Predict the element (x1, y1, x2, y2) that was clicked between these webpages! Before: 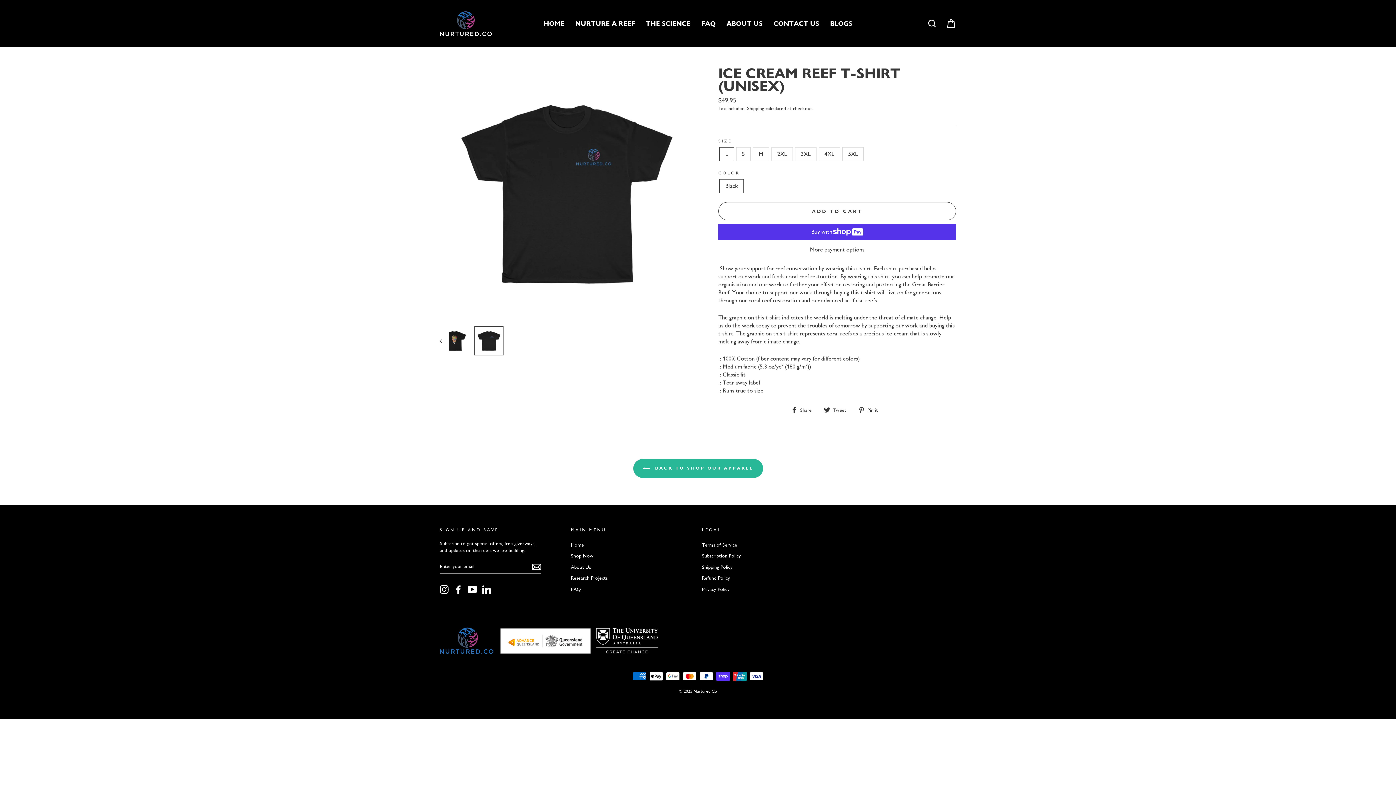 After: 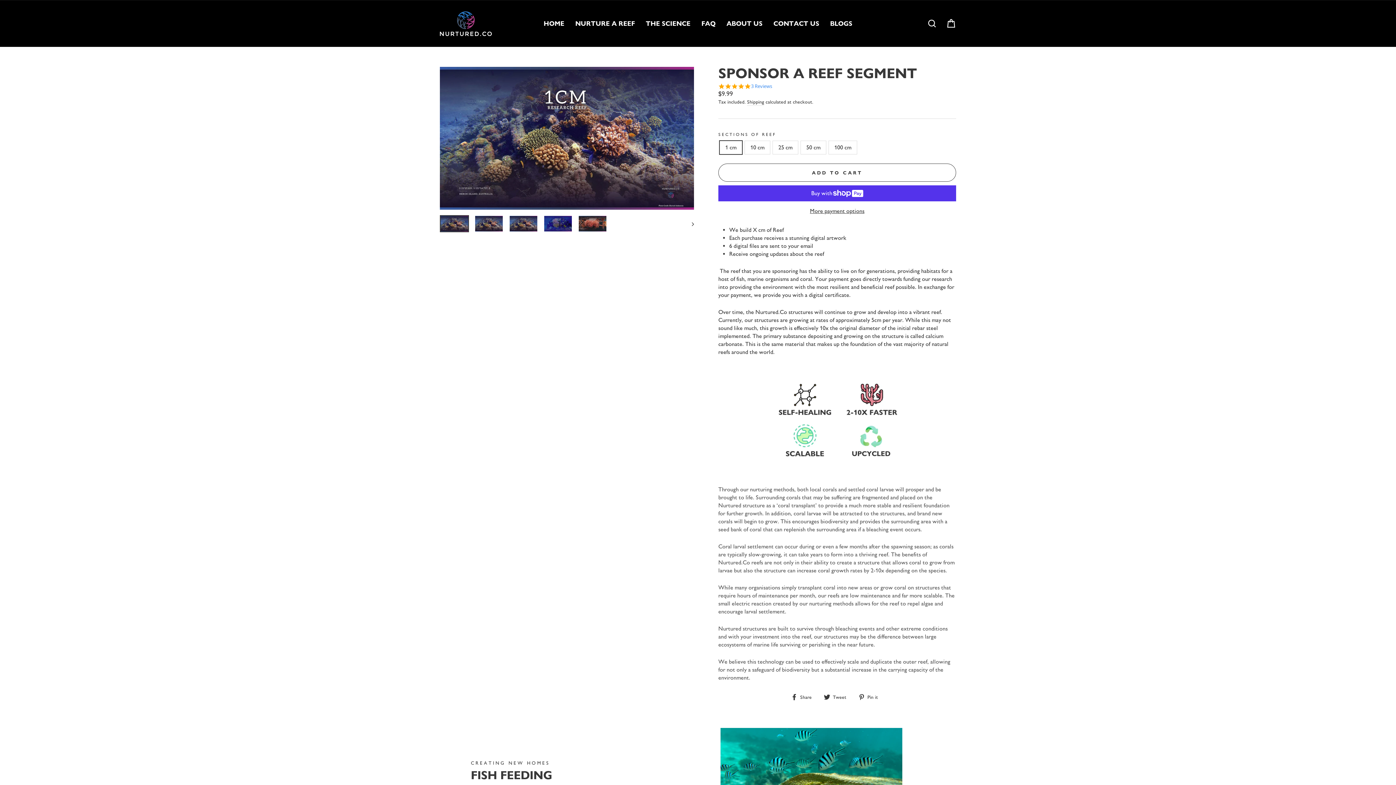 Action: bbox: (570, 18, 640, 29) label: NURTURE A REEF